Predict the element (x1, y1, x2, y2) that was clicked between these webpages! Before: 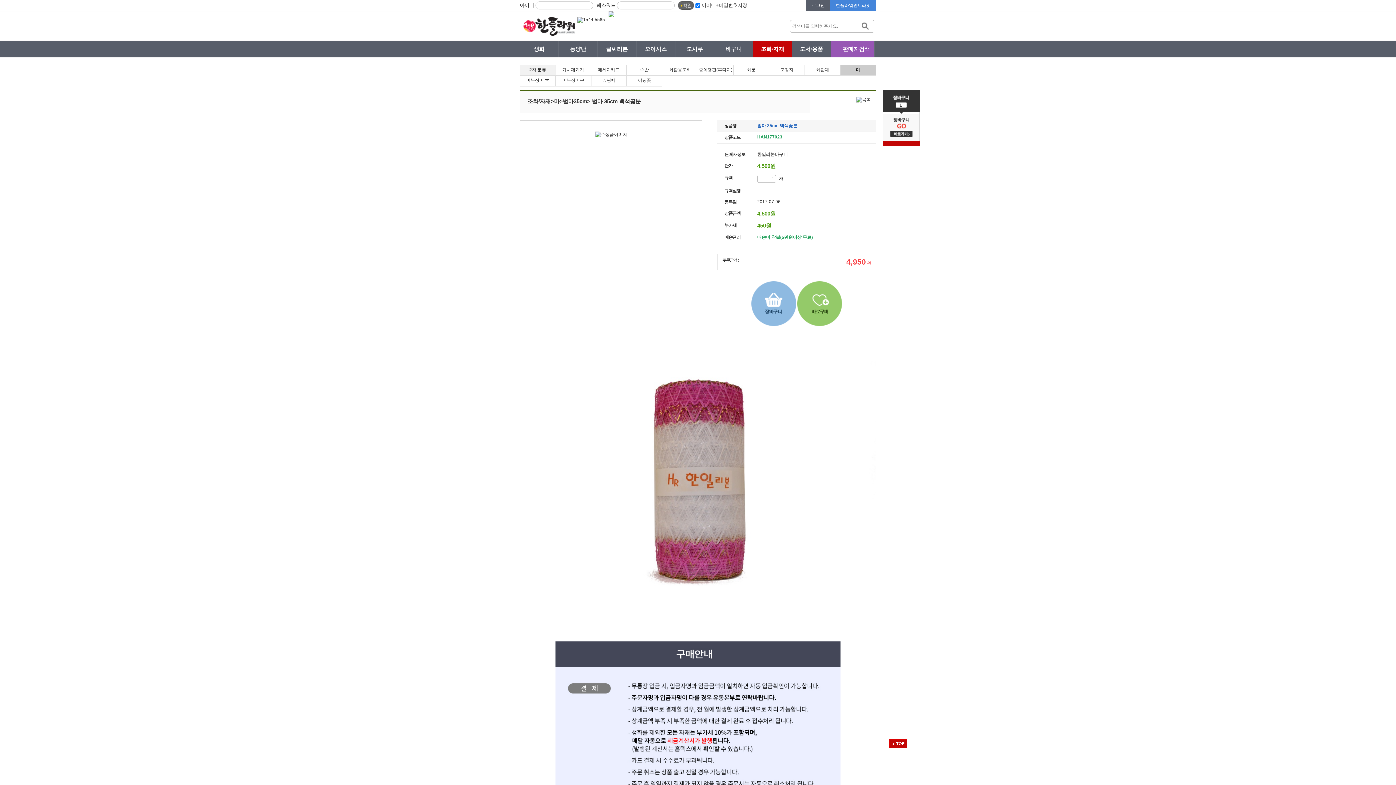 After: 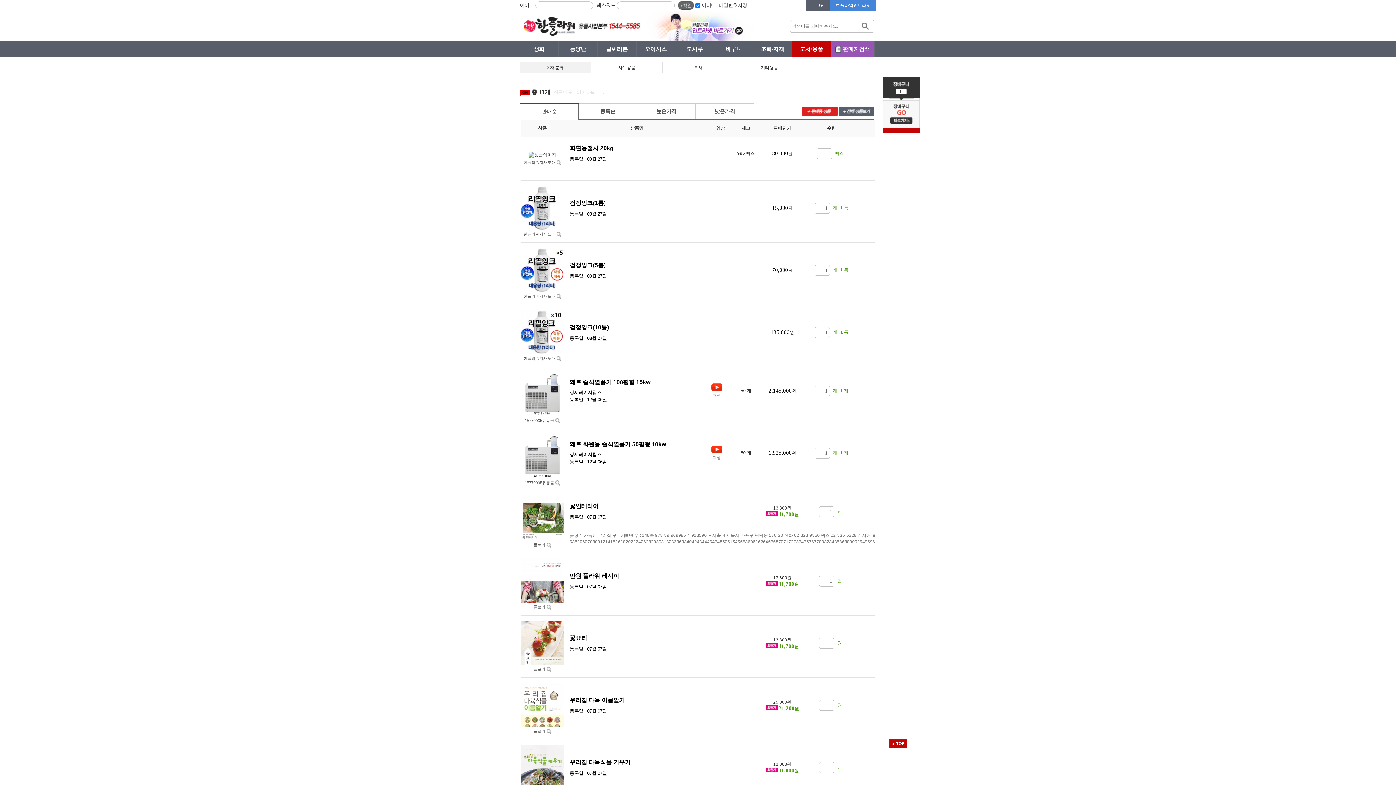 Action: bbox: (800, 46, 823, 52) label: 도서/용품